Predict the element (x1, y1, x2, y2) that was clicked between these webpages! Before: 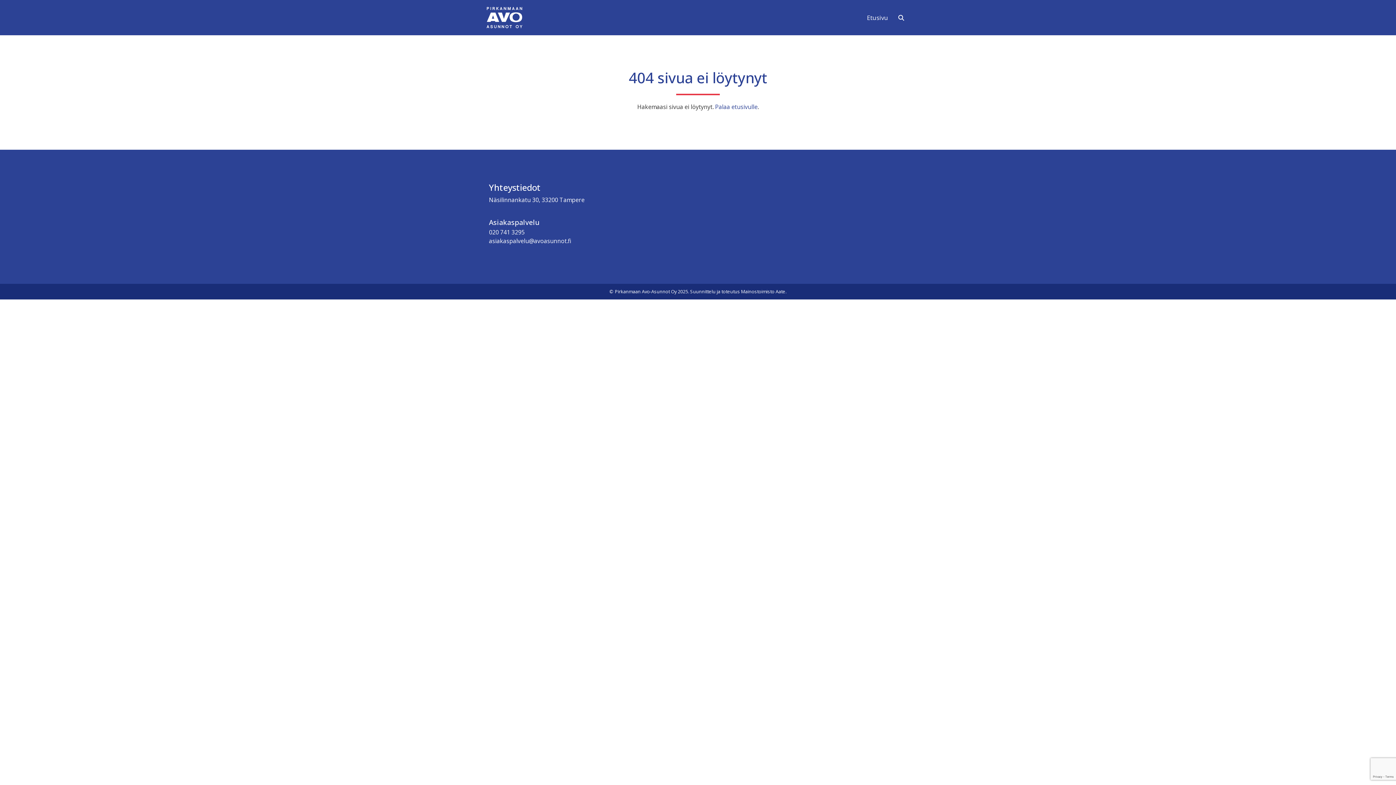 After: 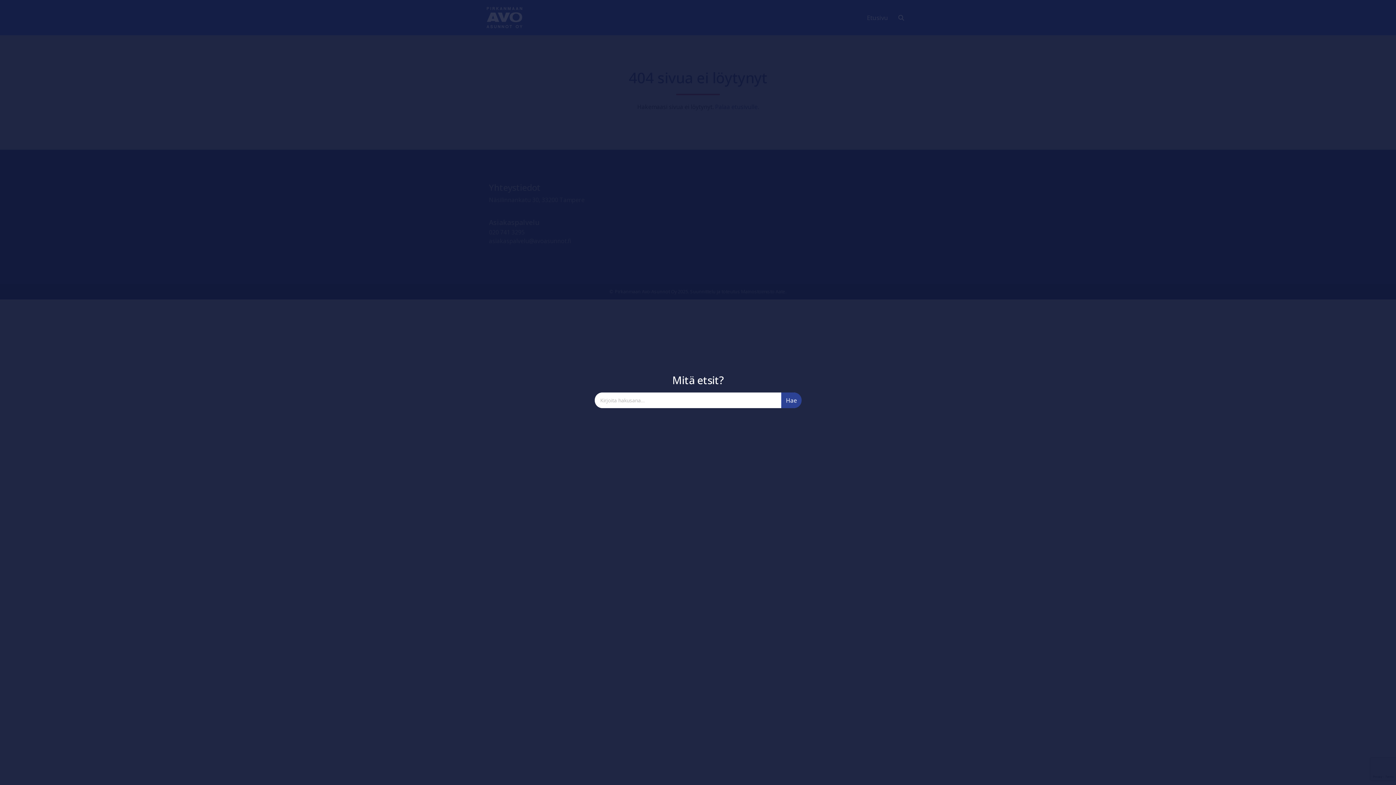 Action: bbox: (892, 10, 910, 25)